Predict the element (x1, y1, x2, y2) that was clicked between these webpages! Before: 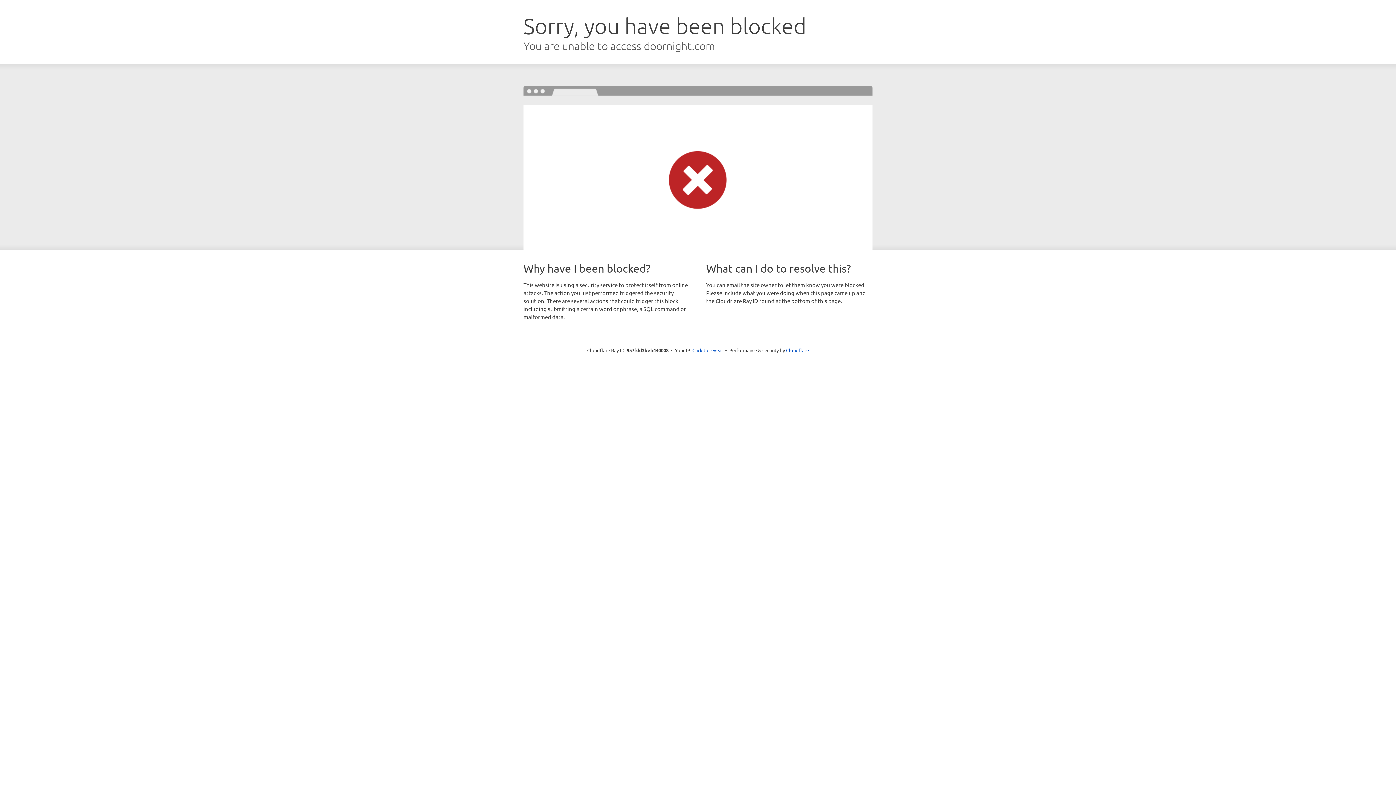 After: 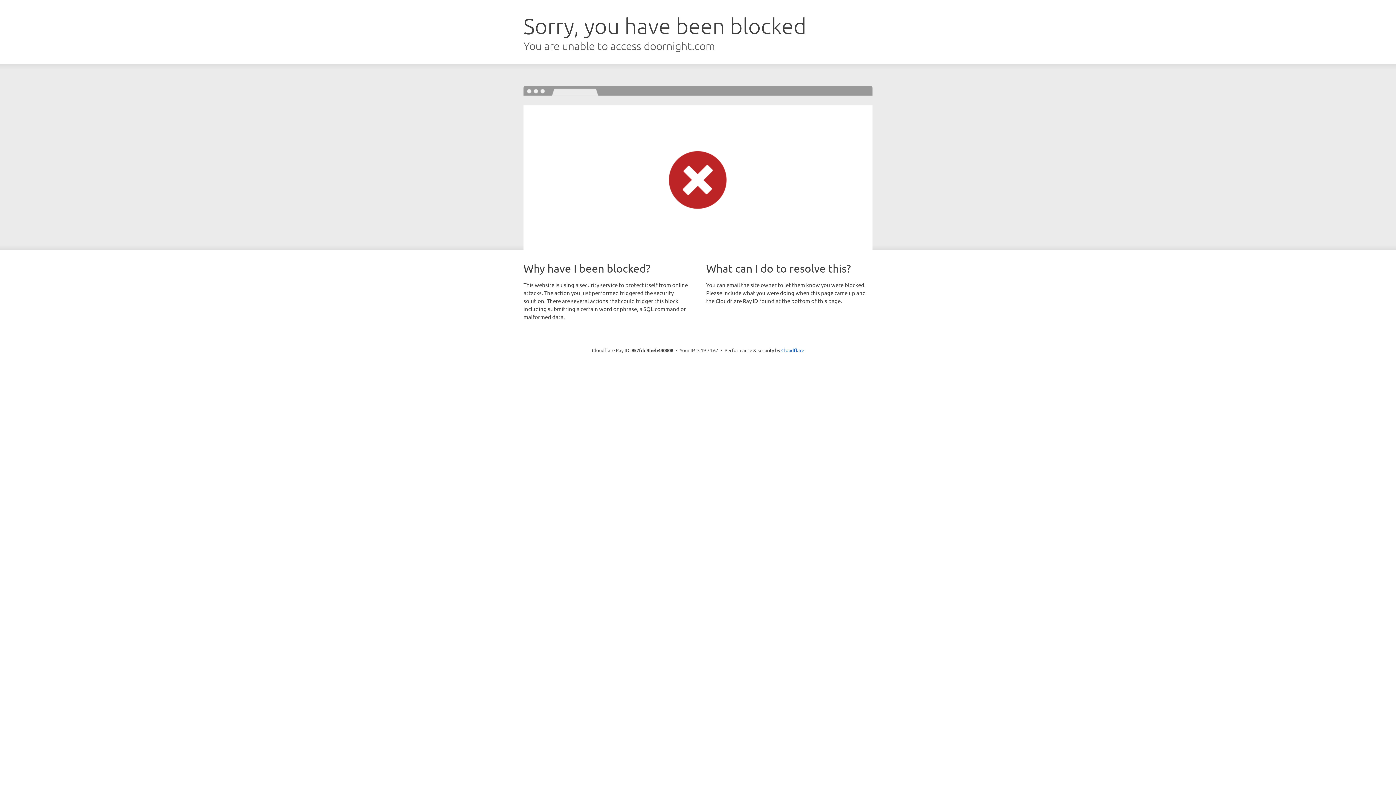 Action: bbox: (692, 346, 723, 353) label: Click to reveal